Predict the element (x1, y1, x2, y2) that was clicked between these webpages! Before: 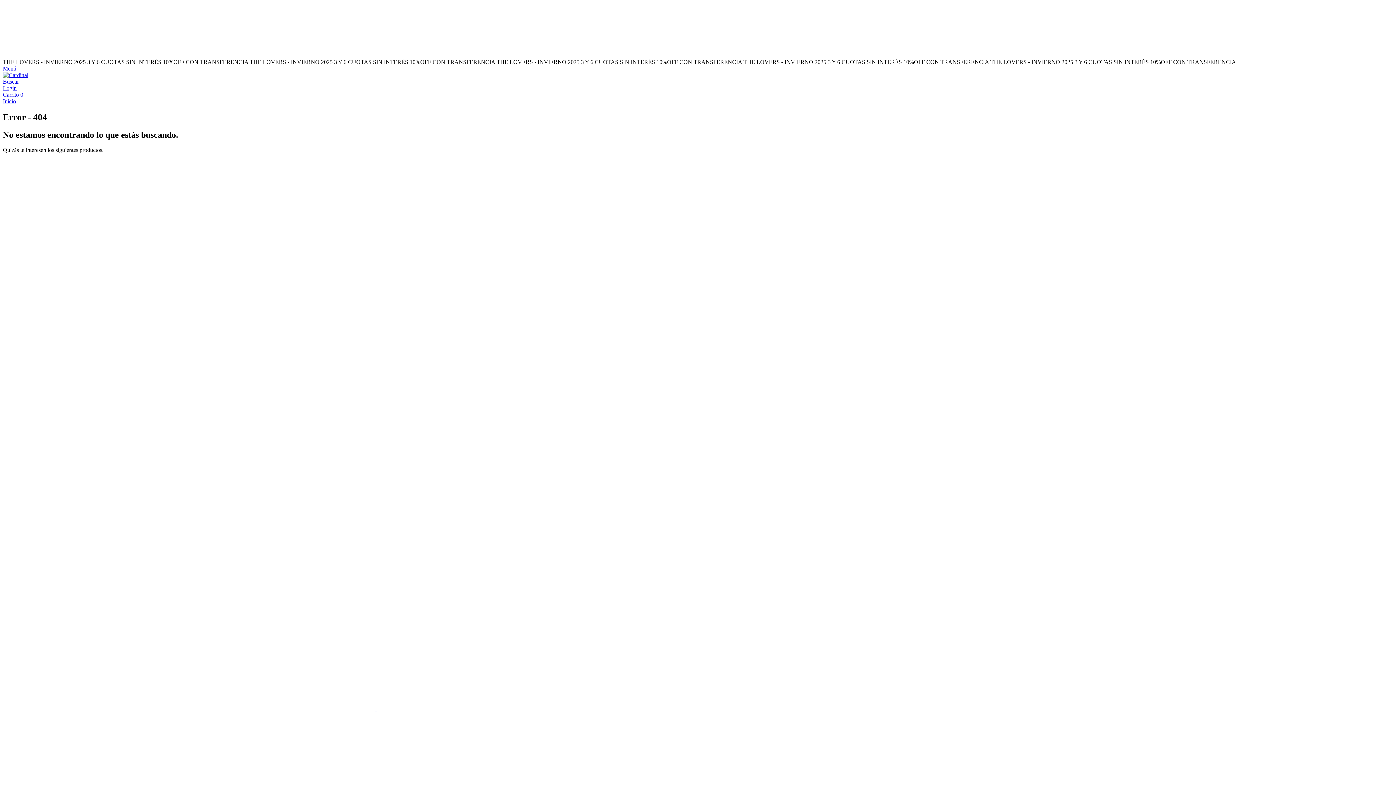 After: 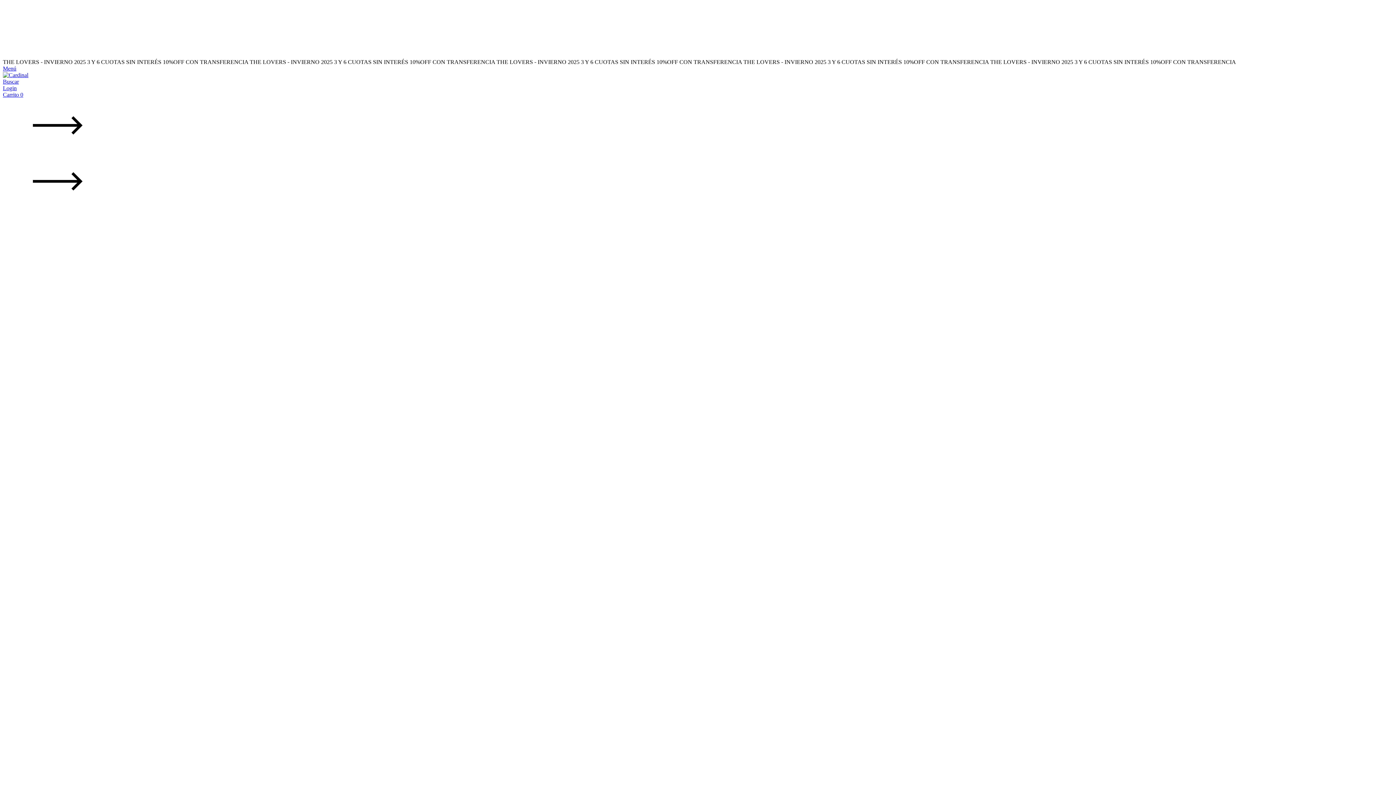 Action: label: SWEATER GALATEA bbox: (2, 706, 749, 712)